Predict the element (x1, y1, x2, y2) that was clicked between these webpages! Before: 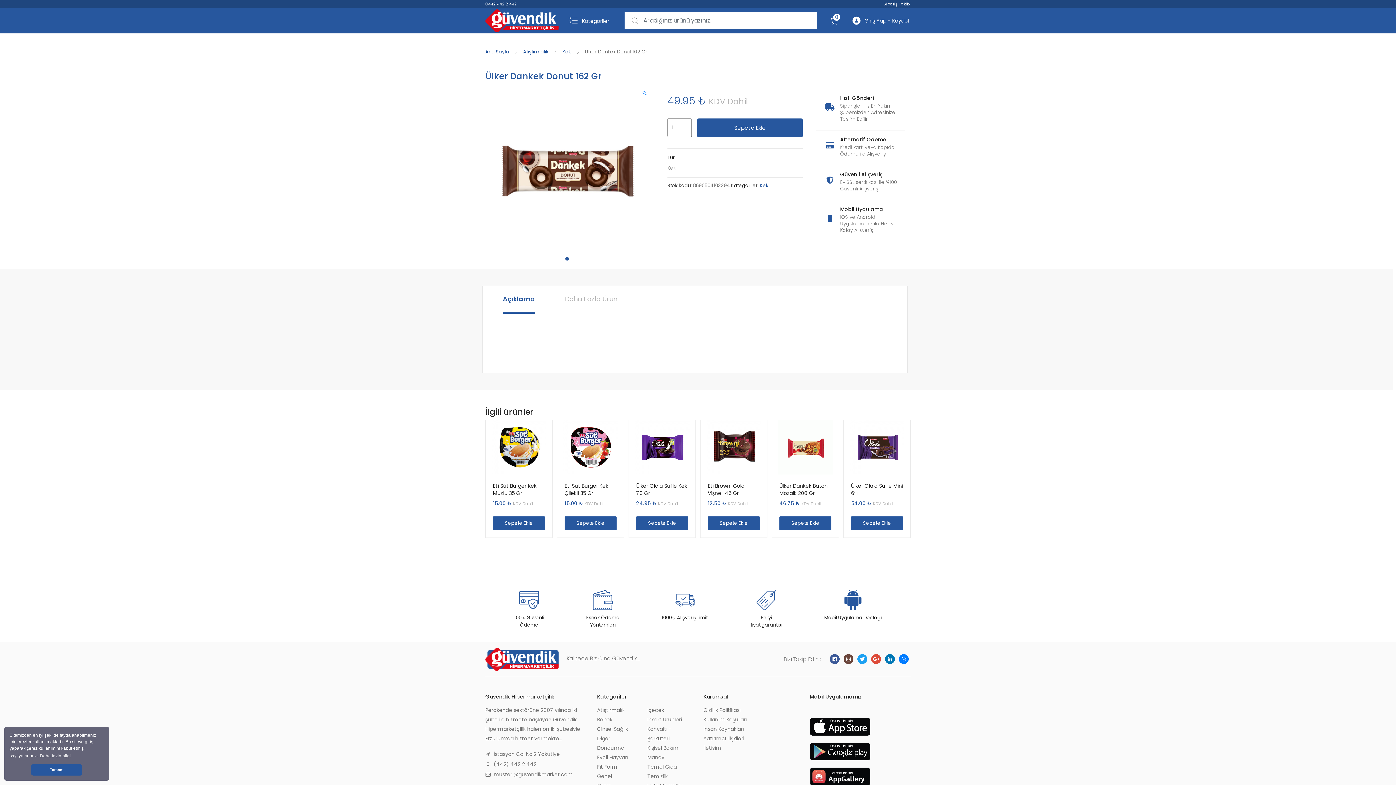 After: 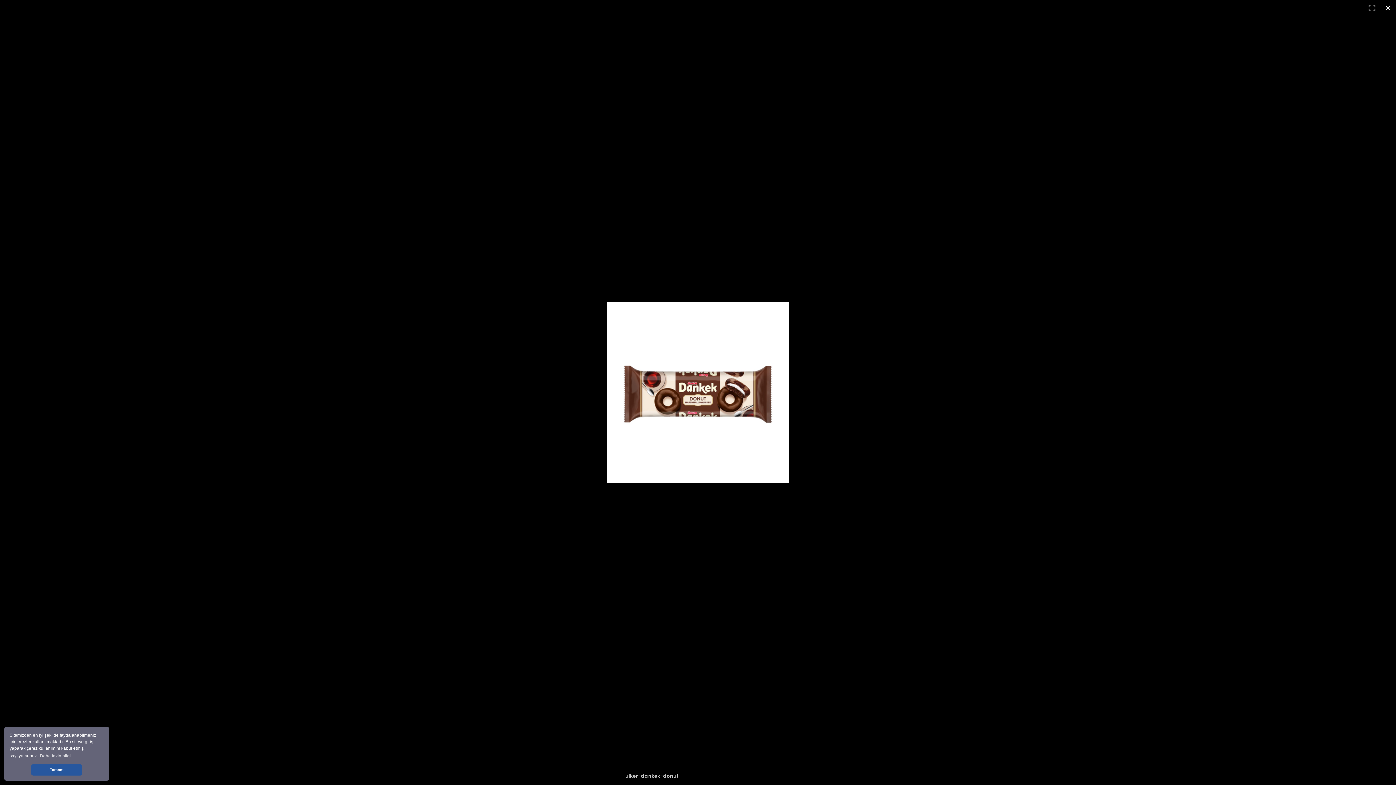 Action: bbox: (640, 88, 649, 98) label: 🔍